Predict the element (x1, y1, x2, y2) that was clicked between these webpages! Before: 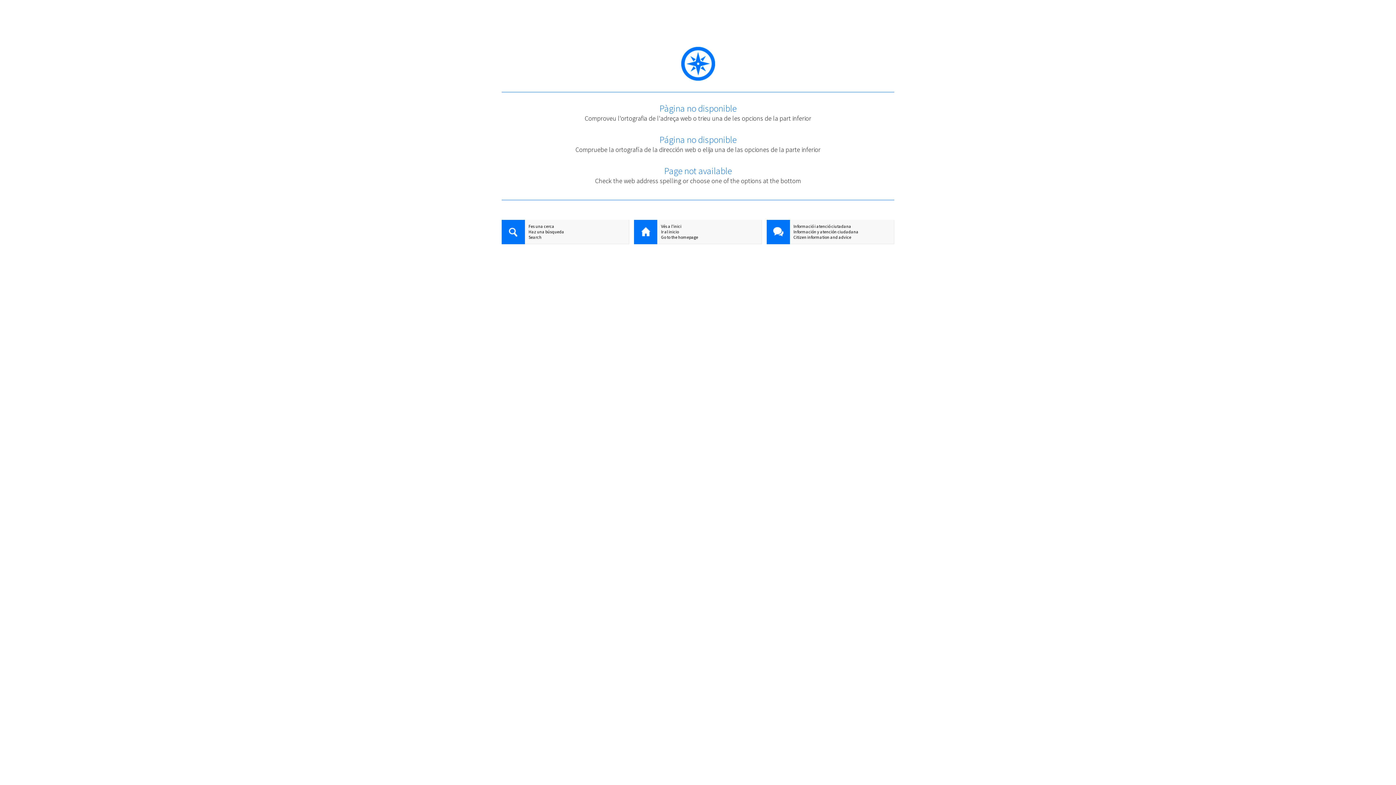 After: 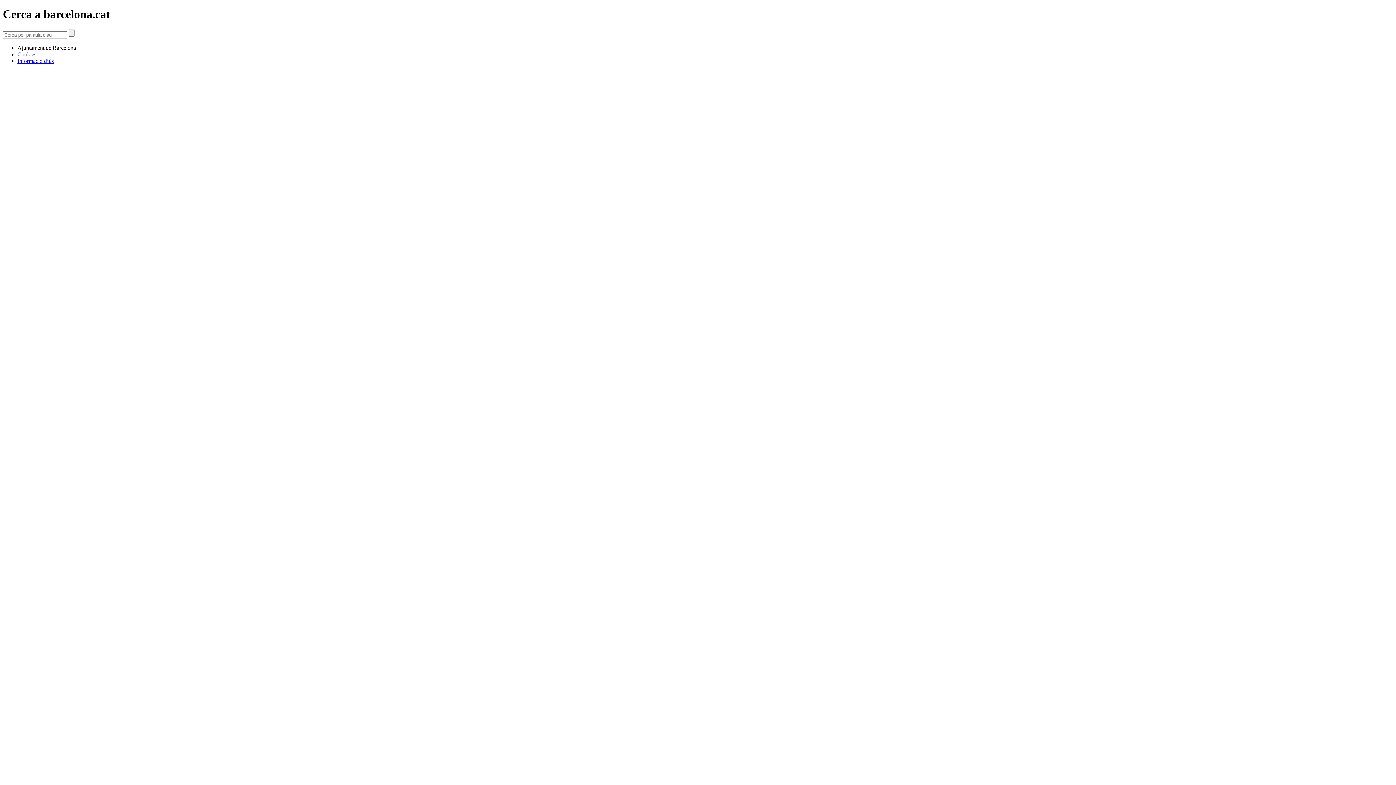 Action: bbox: (501, 220, 525, 245)